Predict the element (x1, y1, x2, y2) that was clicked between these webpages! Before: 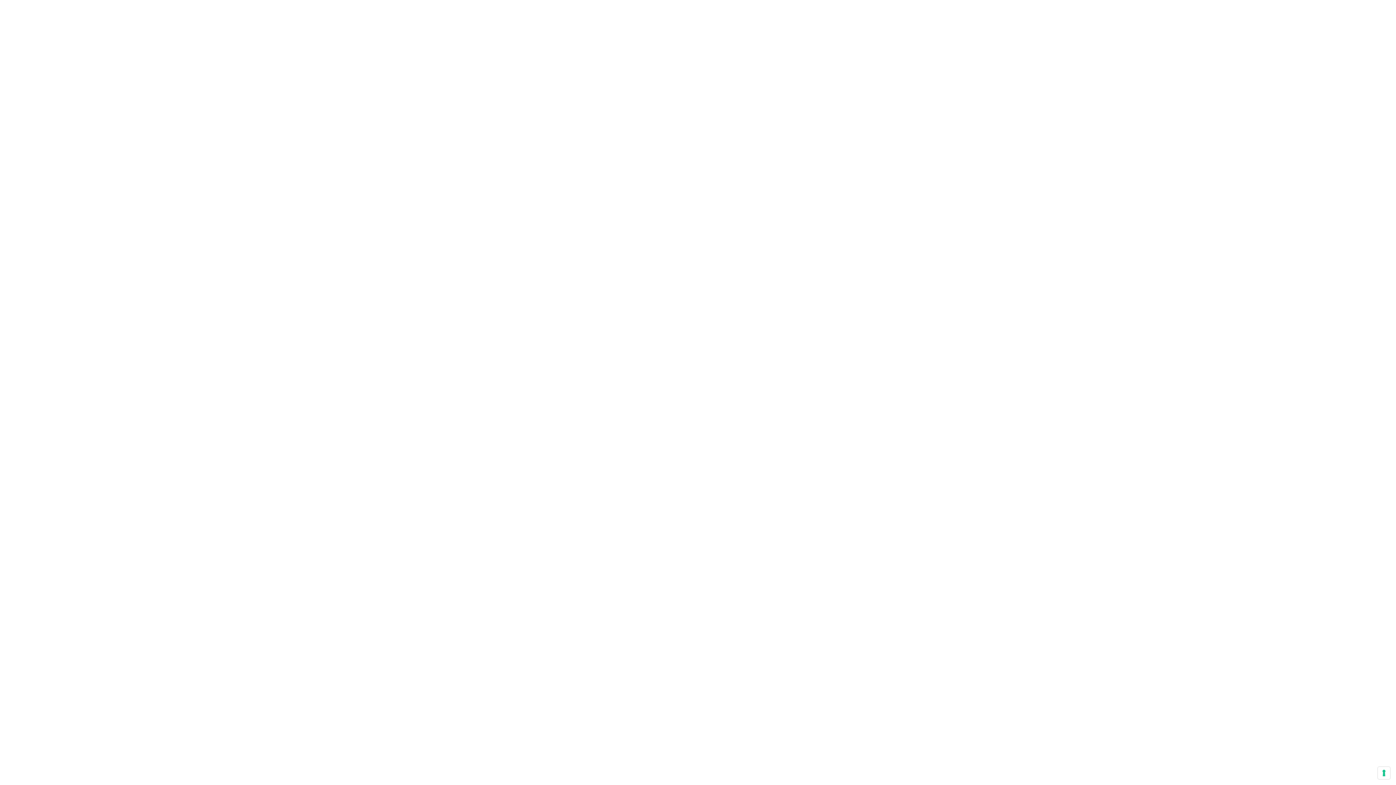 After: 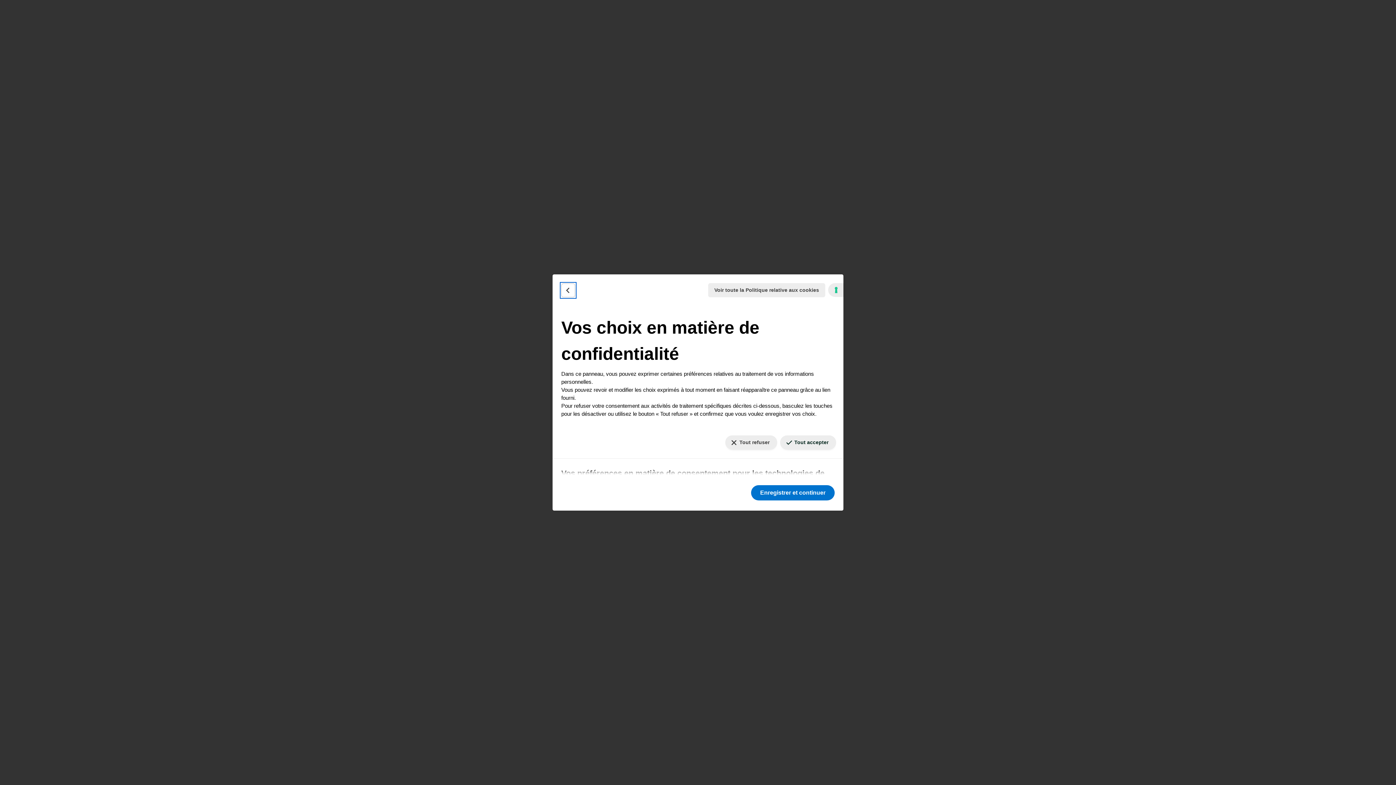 Action: bbox: (1378, 767, 1390, 779) label: Vos préférences en matière de consentement pour les technologies de suivi